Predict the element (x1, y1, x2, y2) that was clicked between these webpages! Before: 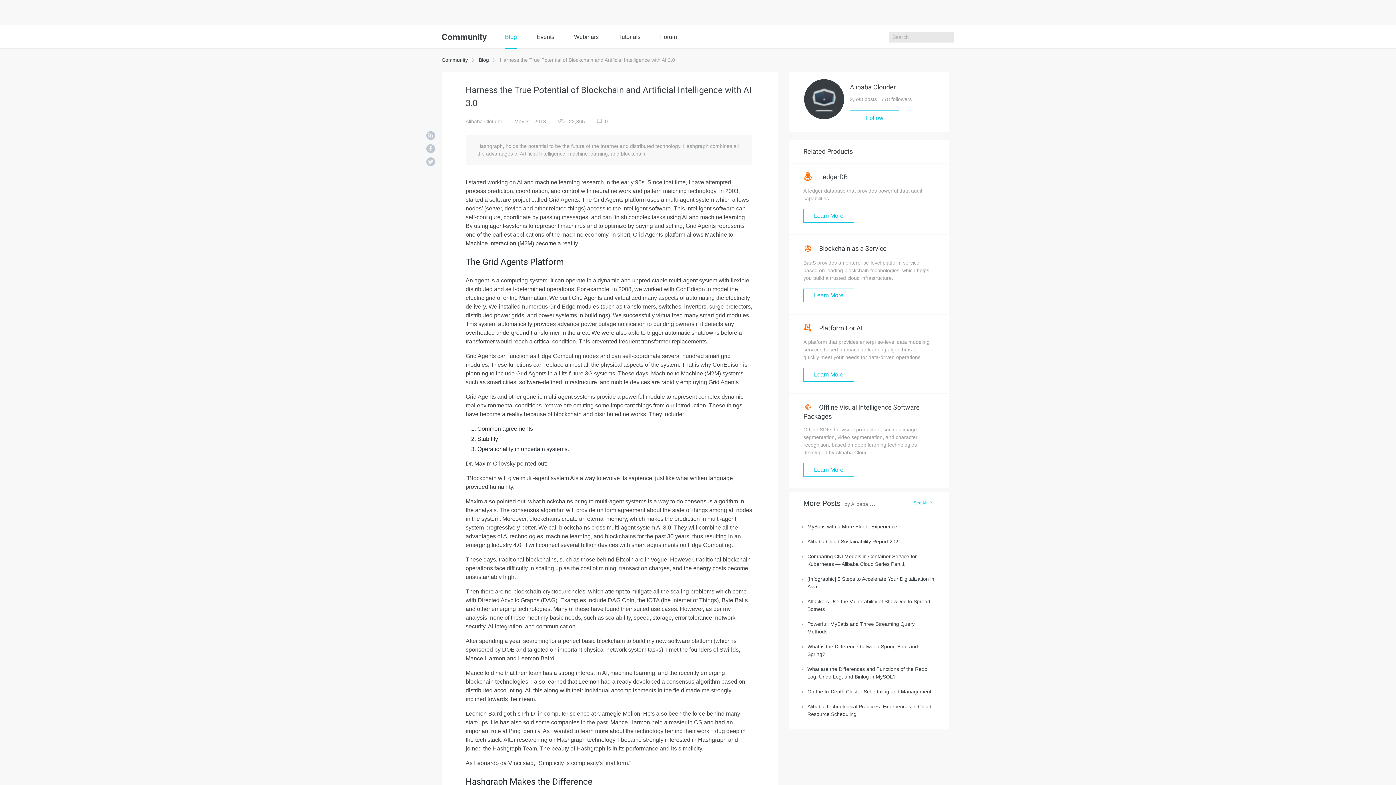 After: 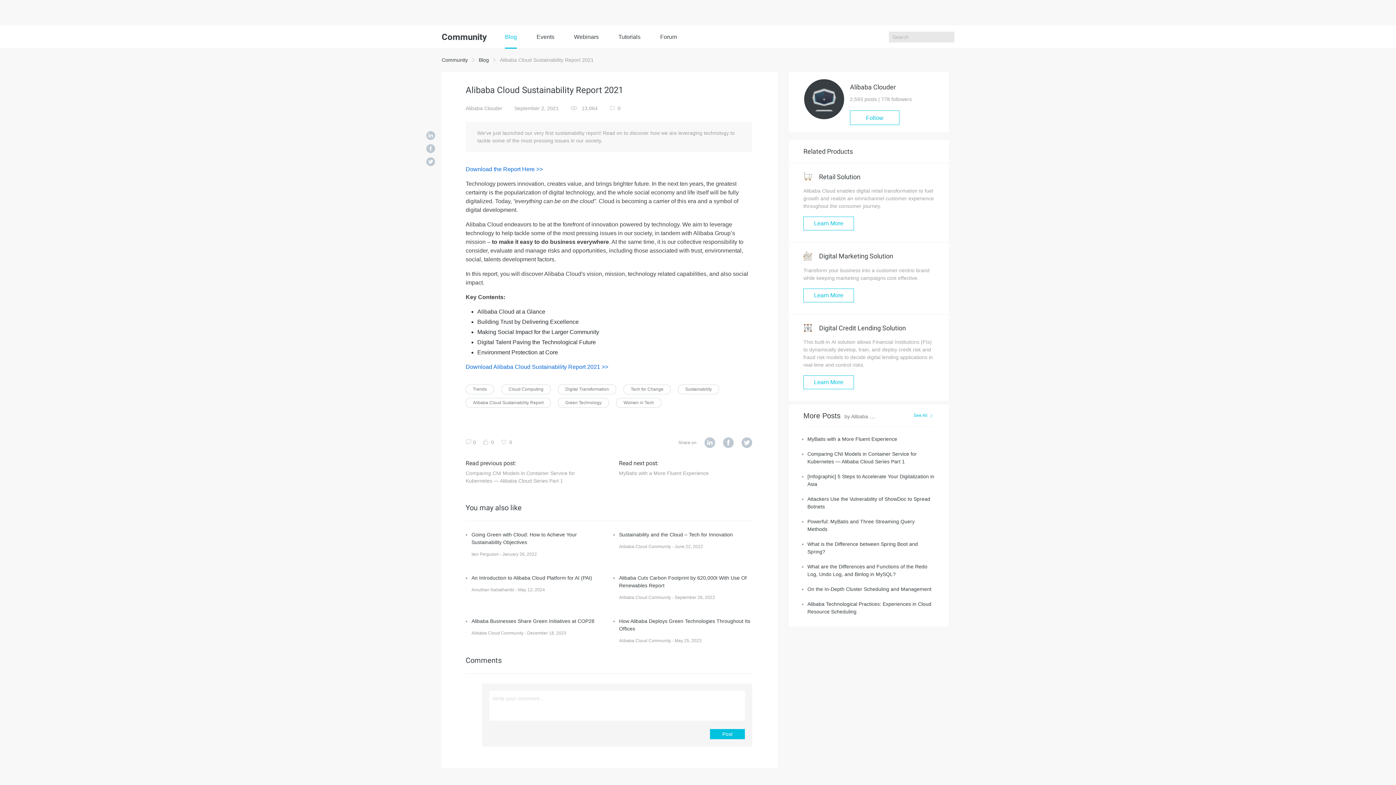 Action: label: Alibaba Cloud Sustainability Report 2021 bbox: (807, 538, 901, 544)